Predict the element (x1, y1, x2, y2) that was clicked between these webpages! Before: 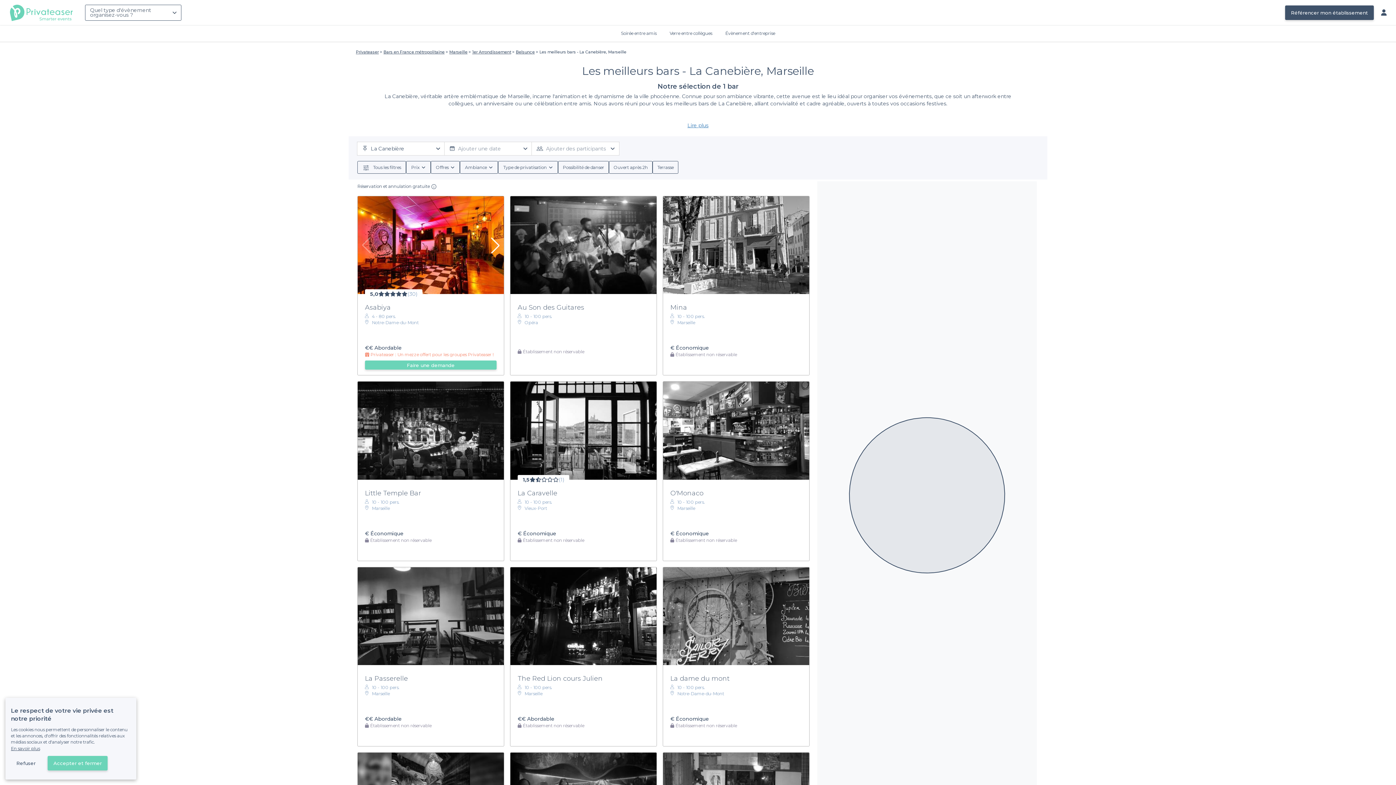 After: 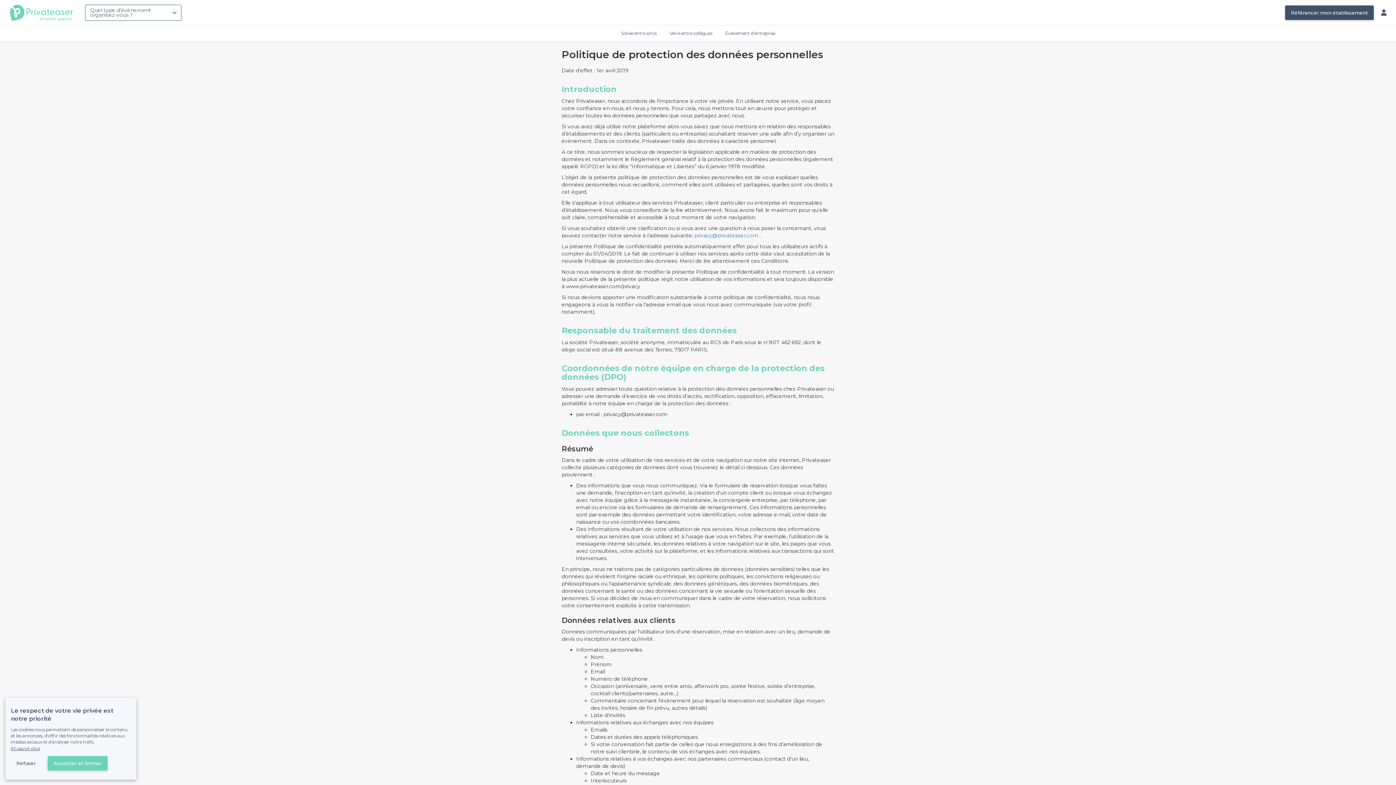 Action: label: En savoir plus bbox: (10, 746, 40, 751)